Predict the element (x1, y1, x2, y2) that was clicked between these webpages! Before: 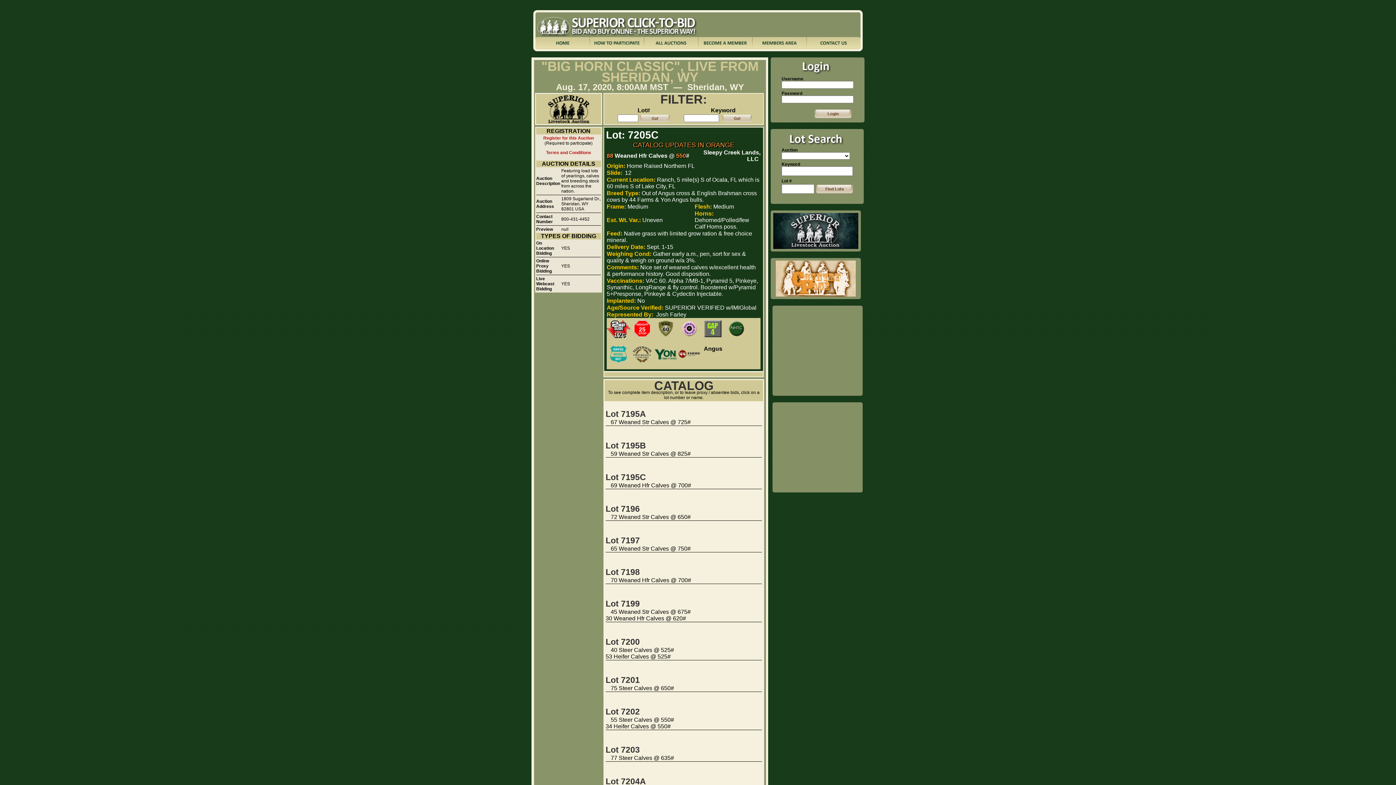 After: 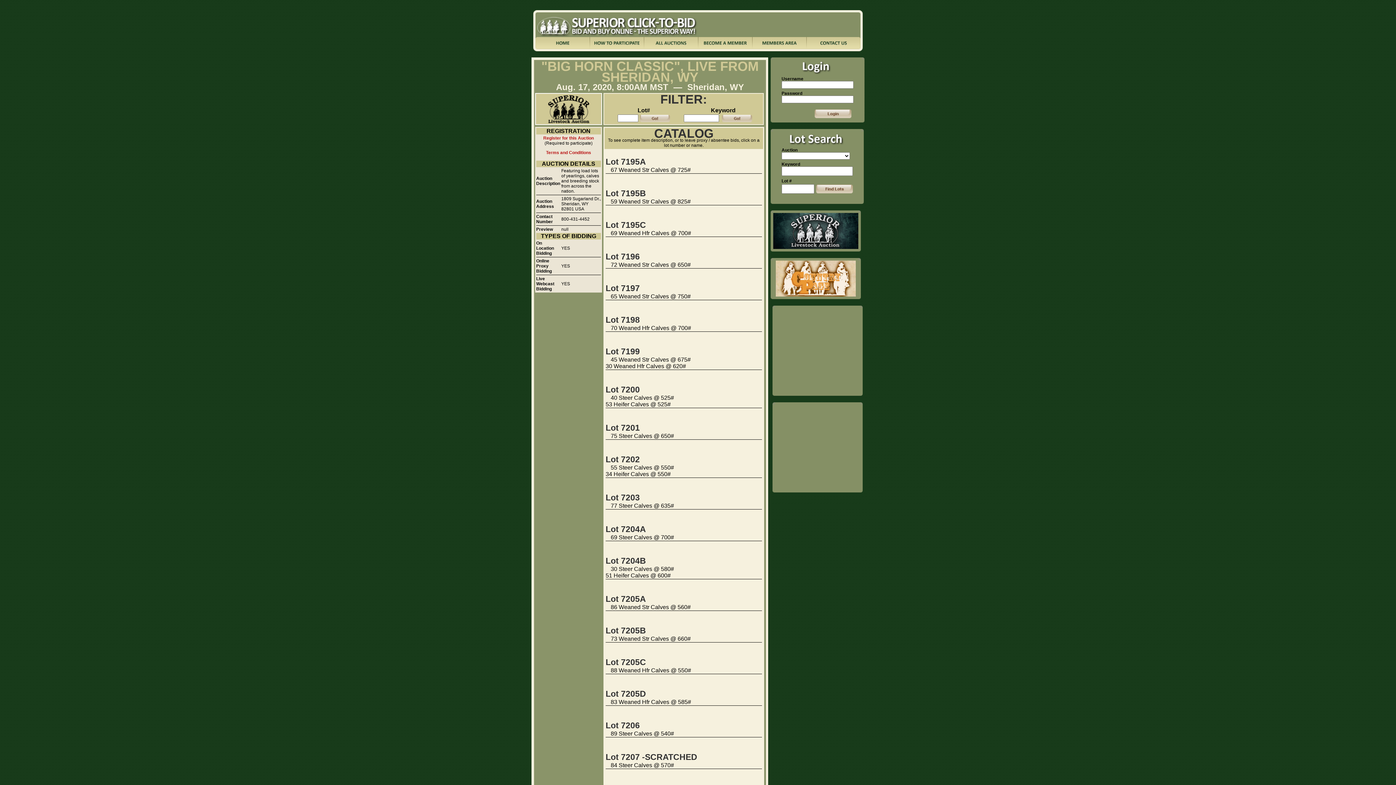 Action: label: "BIG HORN CLASSIC", LIVE FROM SHERIDAN, WY bbox: (541, 58, 758, 84)